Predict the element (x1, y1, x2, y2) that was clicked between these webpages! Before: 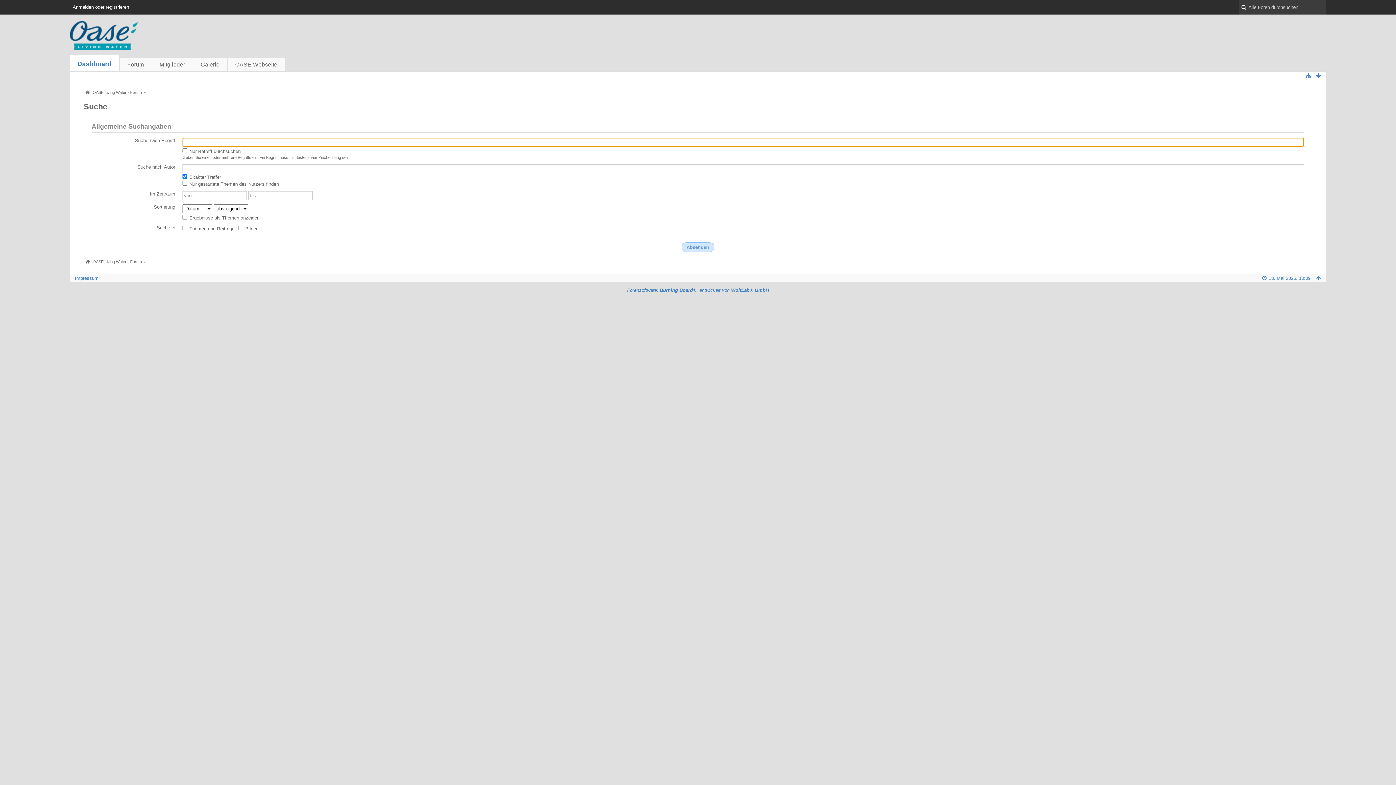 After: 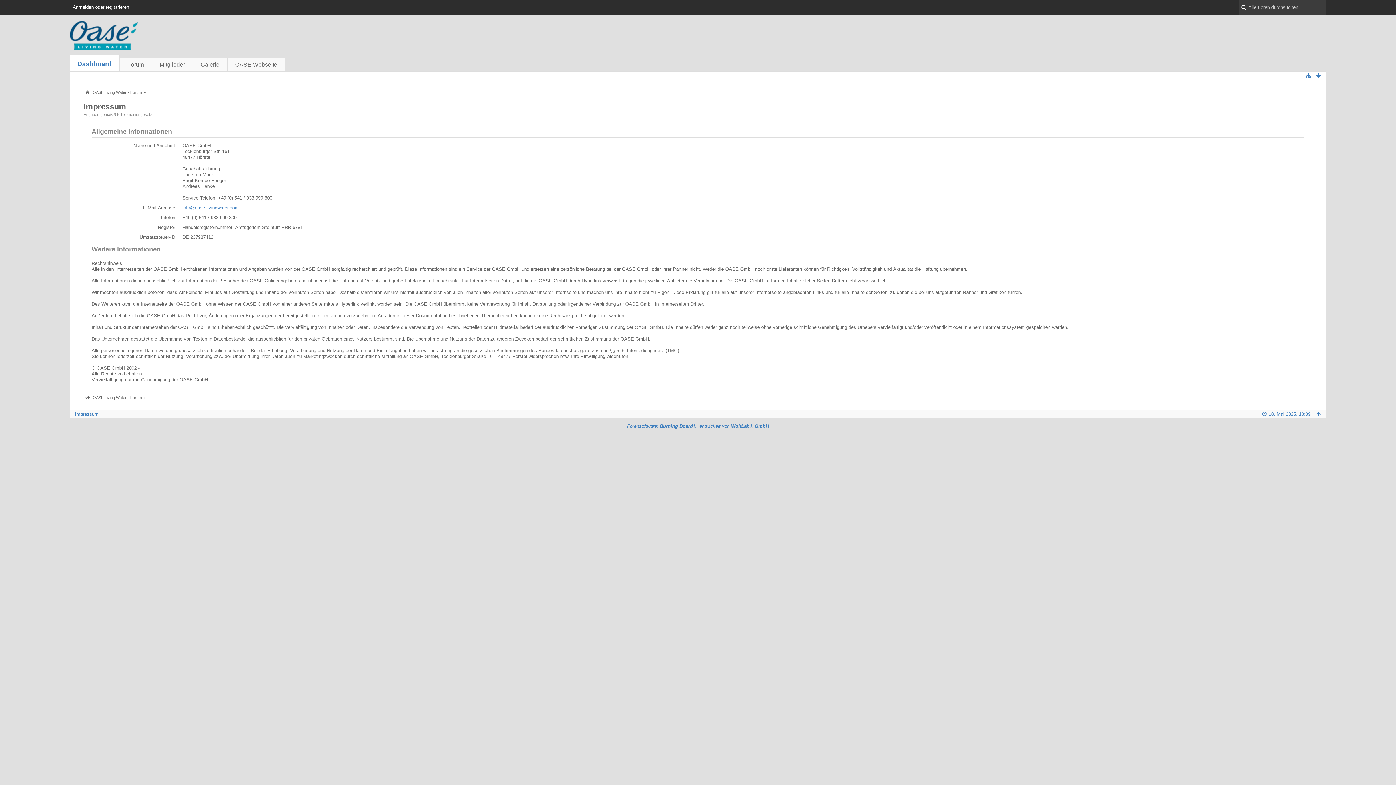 Action: label: Impressum bbox: (74, 275, 98, 281)